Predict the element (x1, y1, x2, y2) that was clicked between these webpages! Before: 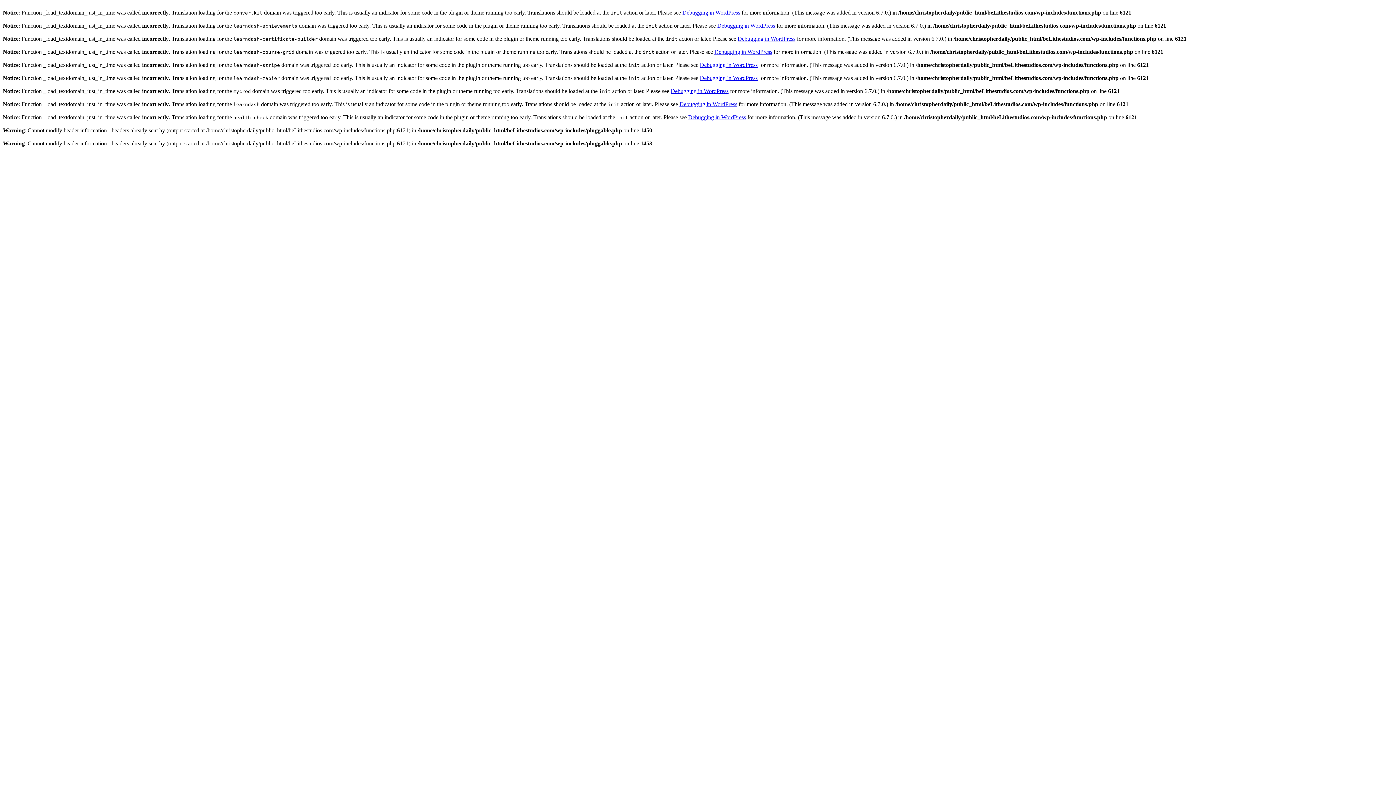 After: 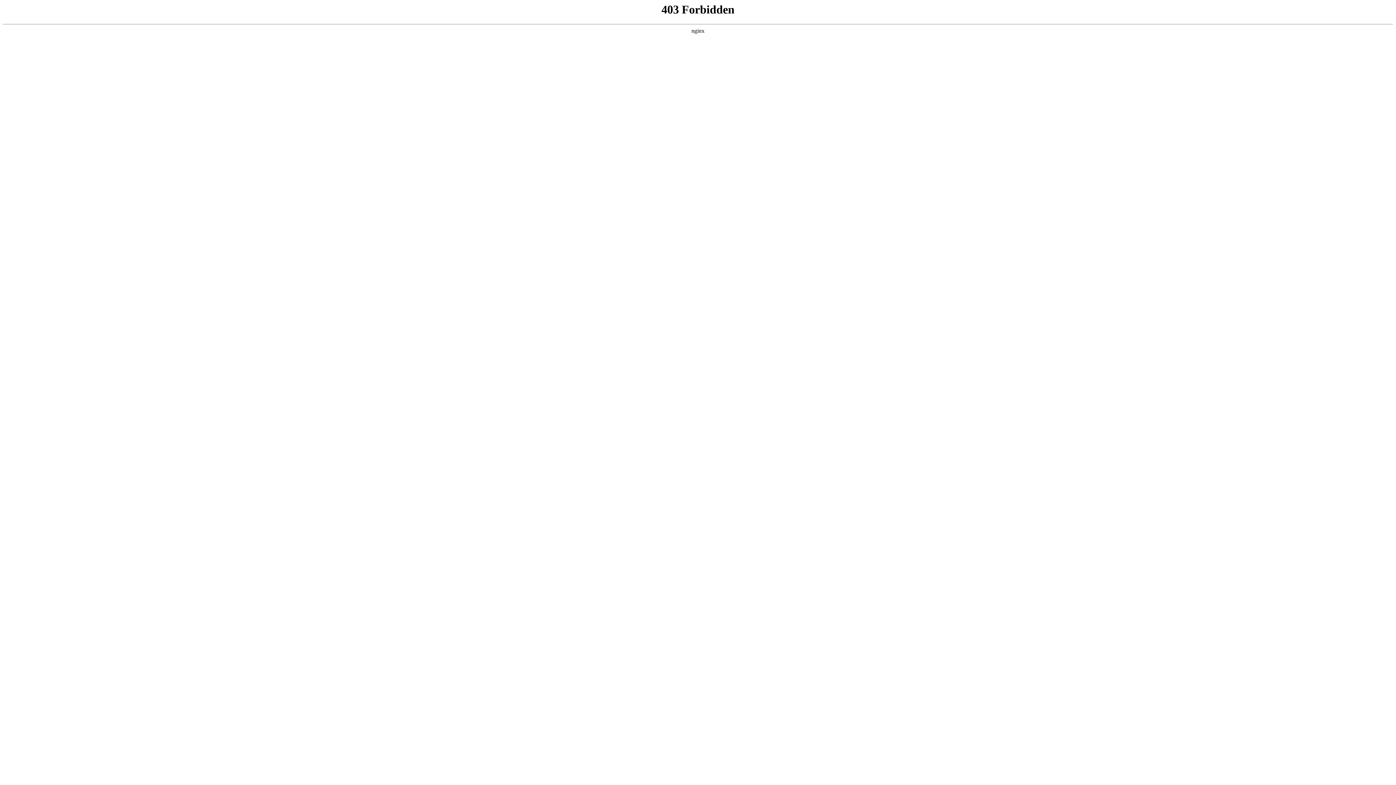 Action: bbox: (717, 22, 775, 28) label: Debugging in WordPress